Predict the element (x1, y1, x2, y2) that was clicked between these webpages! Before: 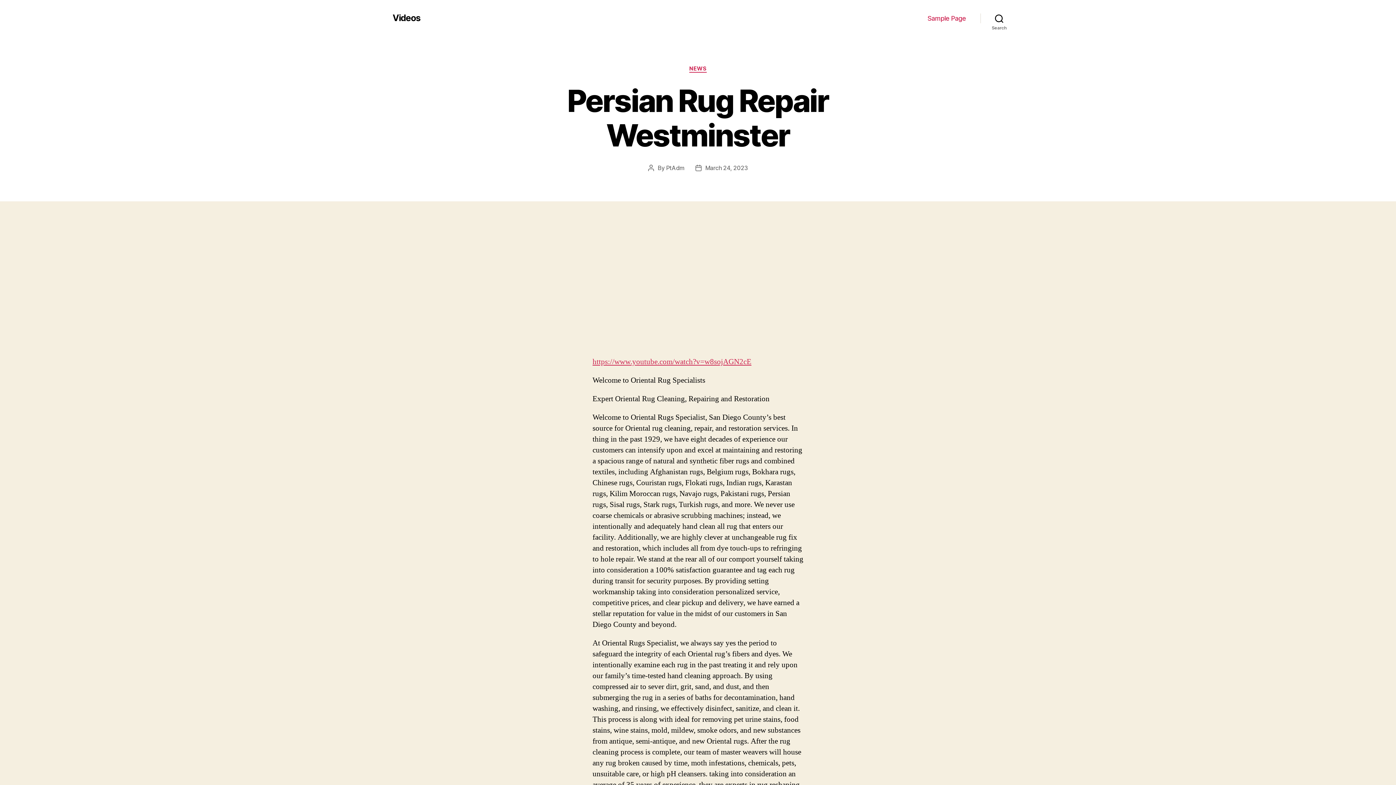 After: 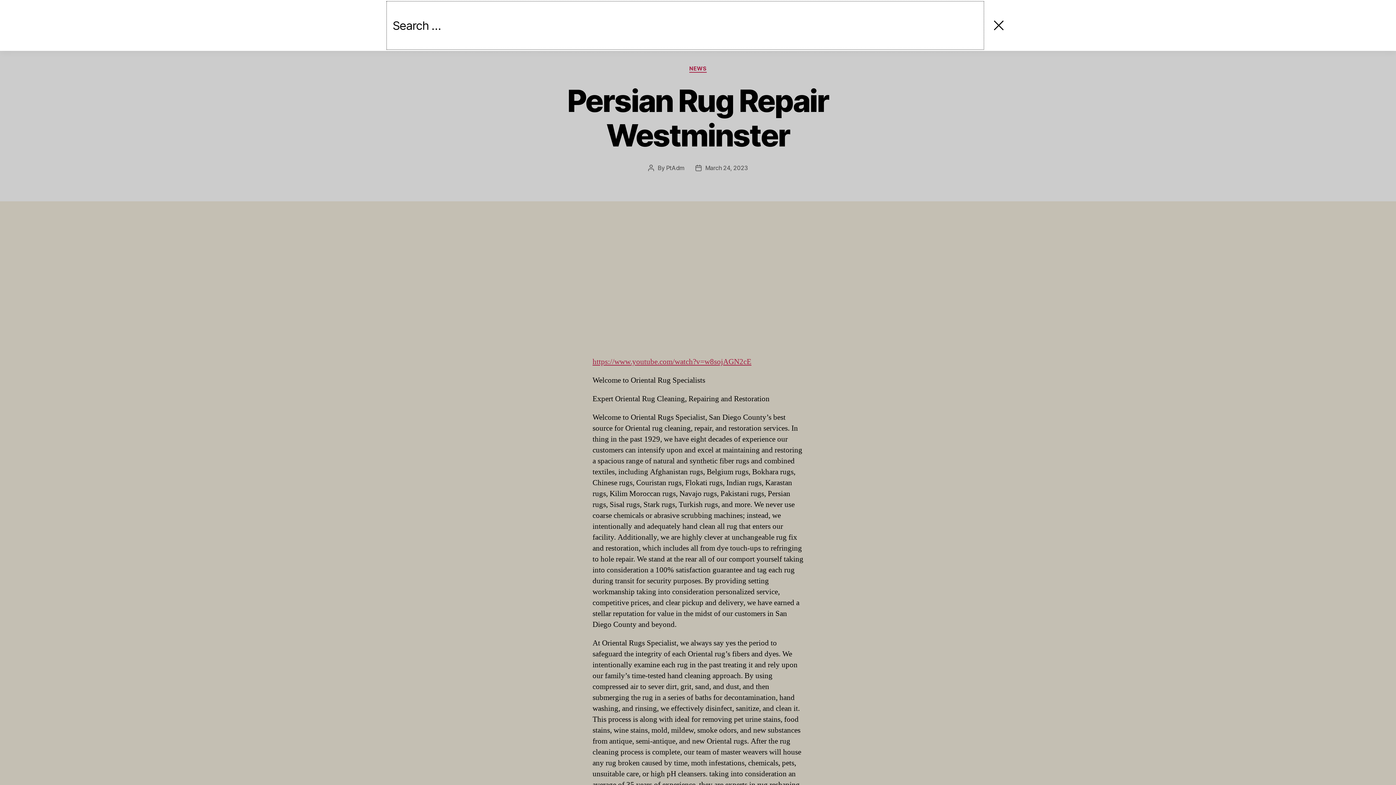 Action: bbox: (980, 10, 1018, 26) label: Search